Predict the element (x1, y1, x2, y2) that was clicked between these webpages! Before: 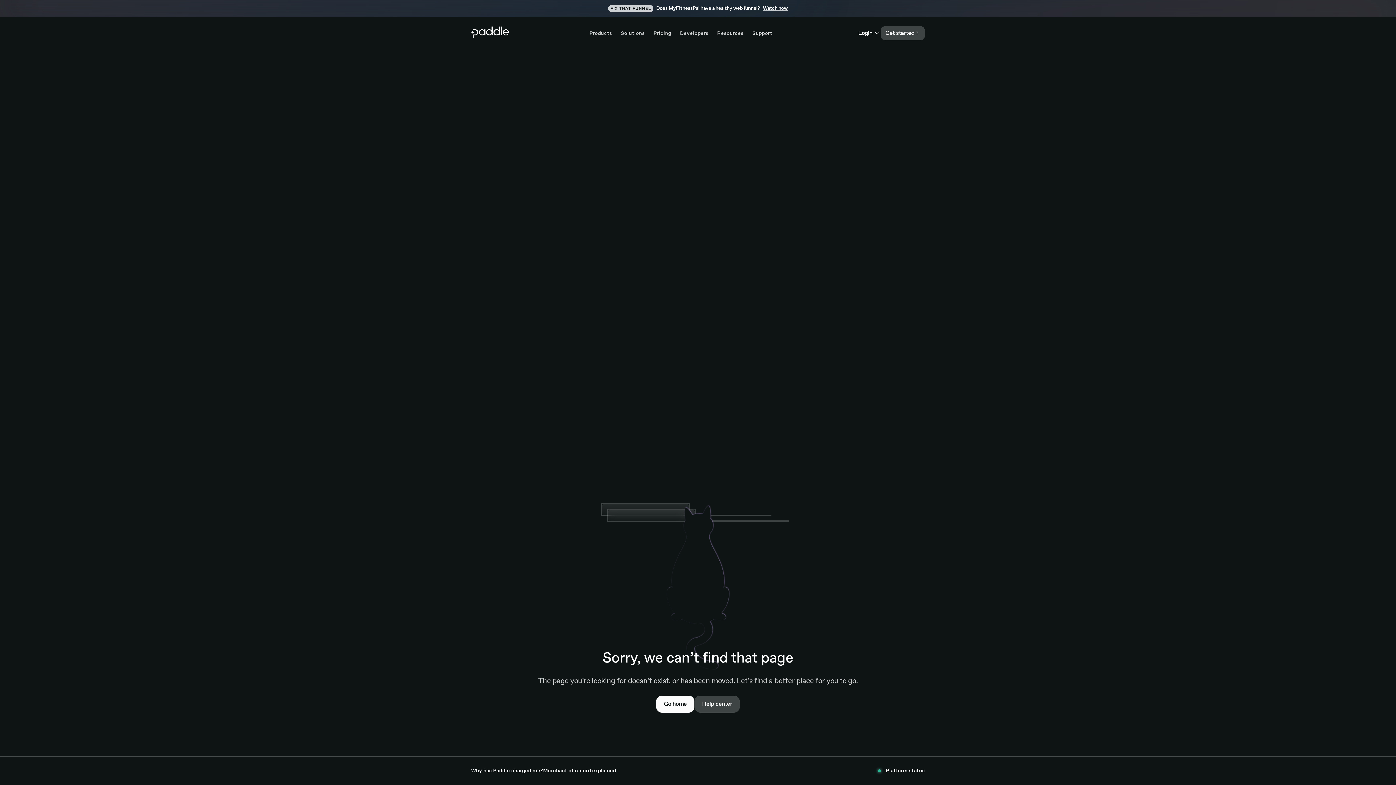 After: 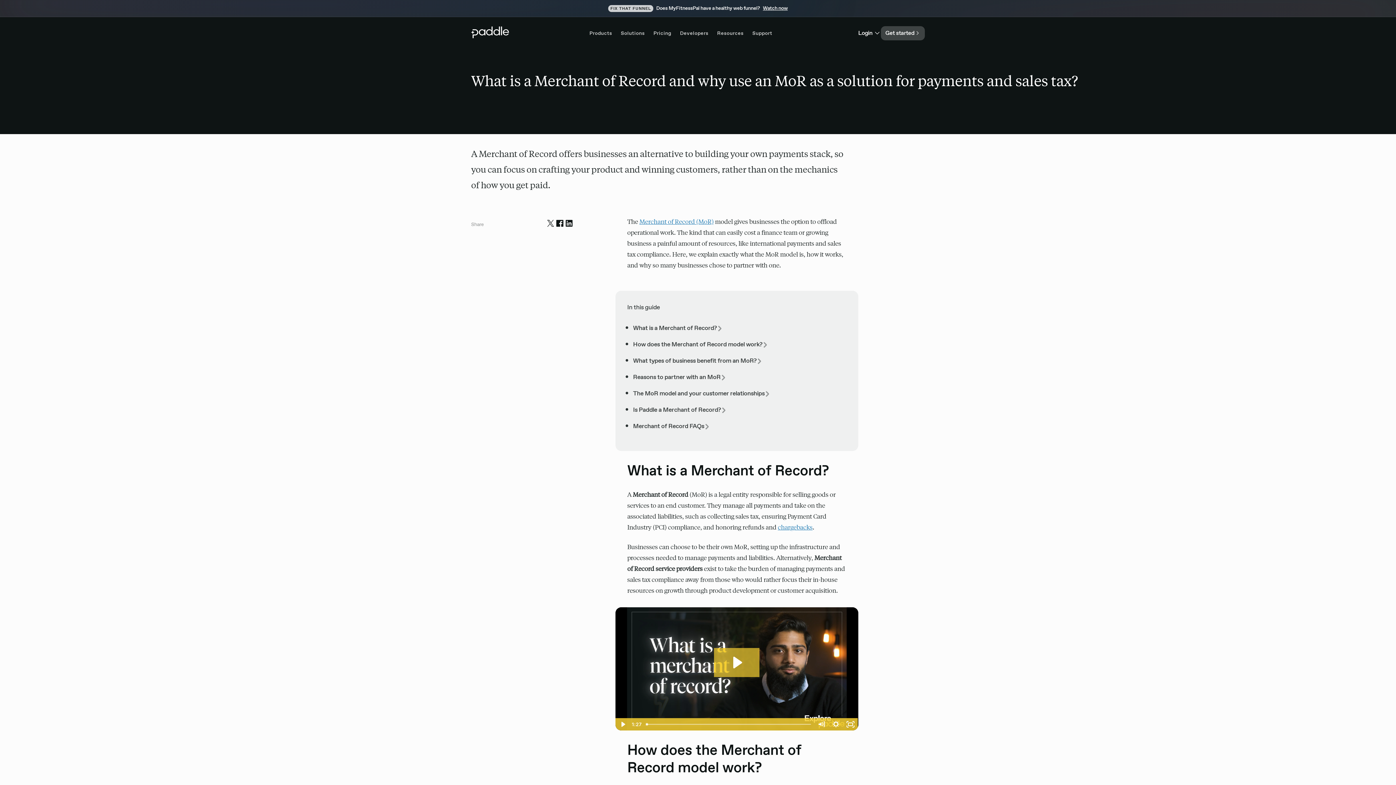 Action: label: Merchant of record explained bbox: (543, 768, 616, 773)